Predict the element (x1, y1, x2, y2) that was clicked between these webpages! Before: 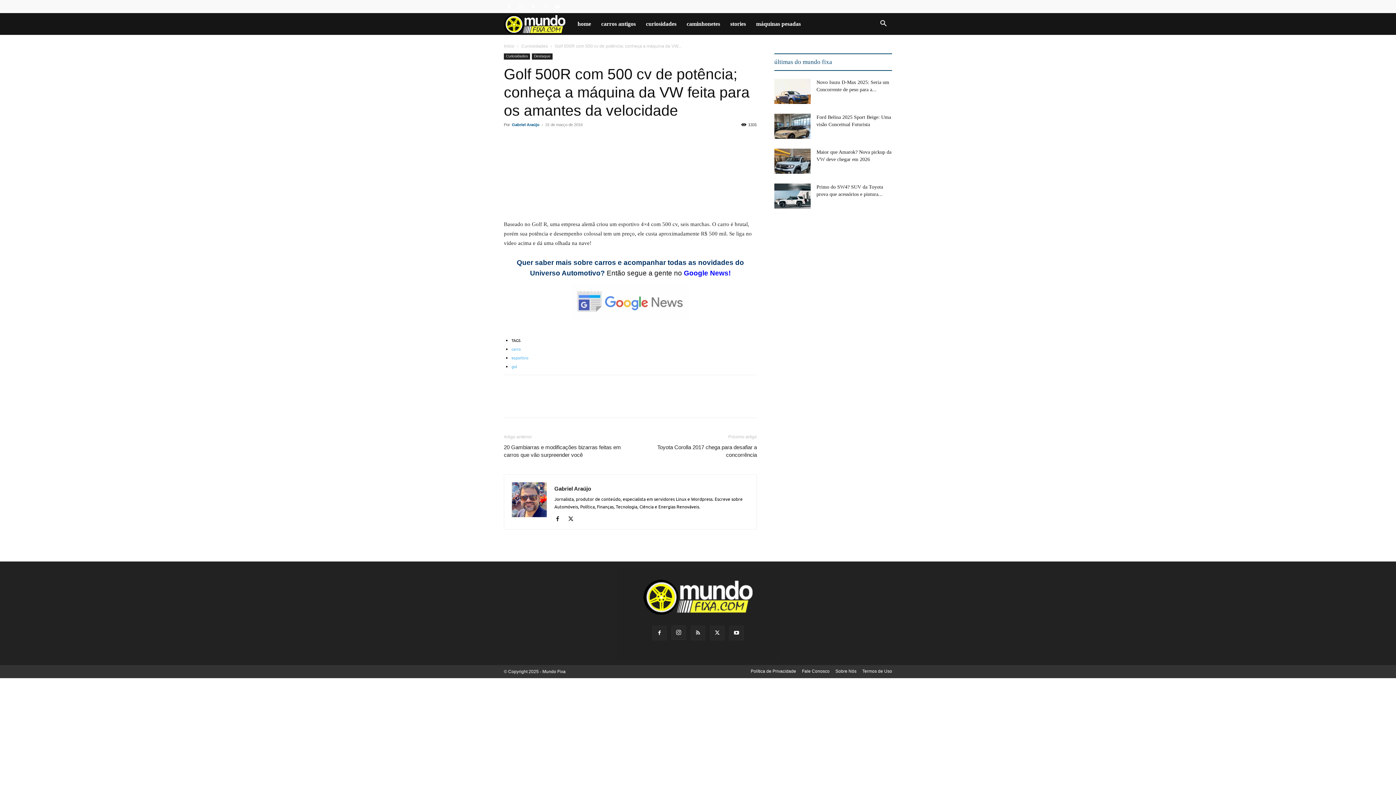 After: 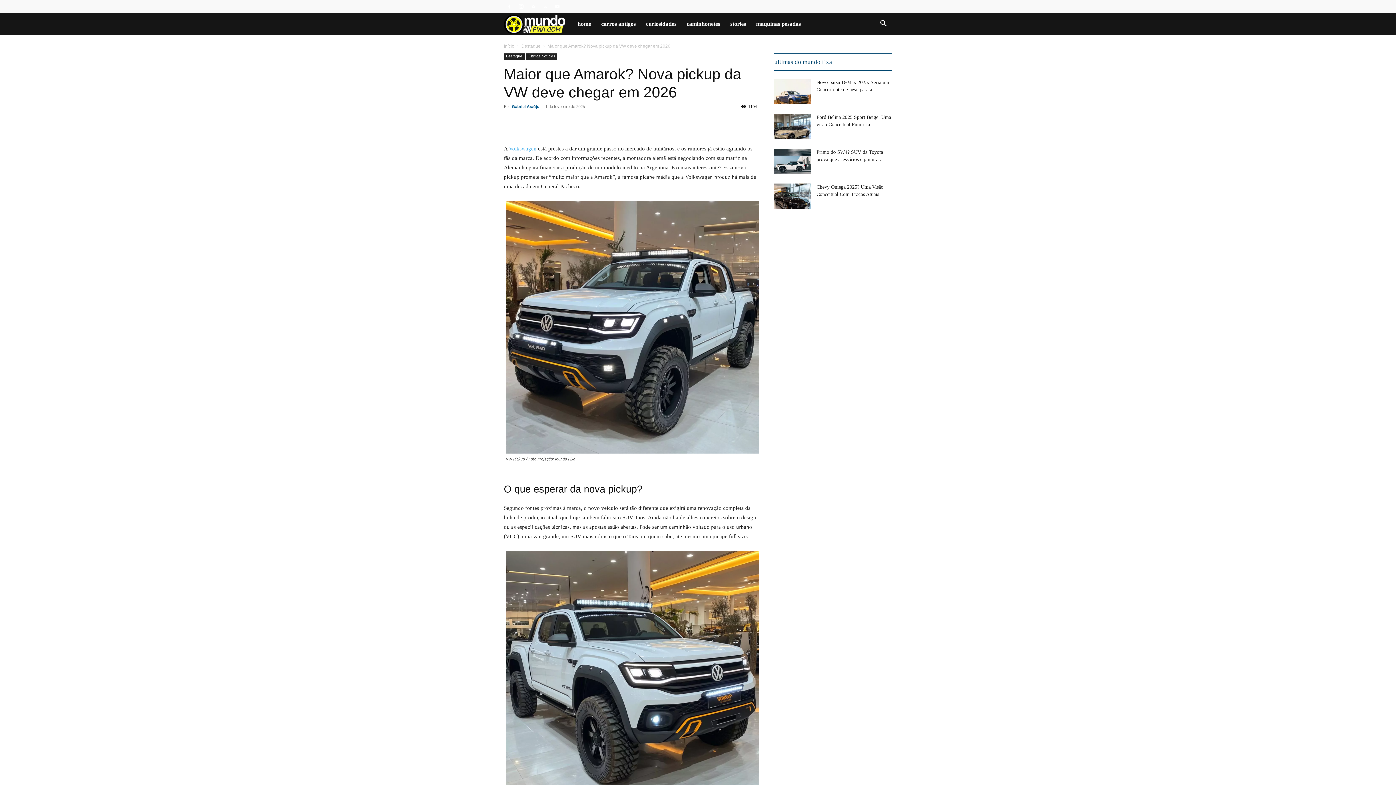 Action: bbox: (774, 148, 810, 173)